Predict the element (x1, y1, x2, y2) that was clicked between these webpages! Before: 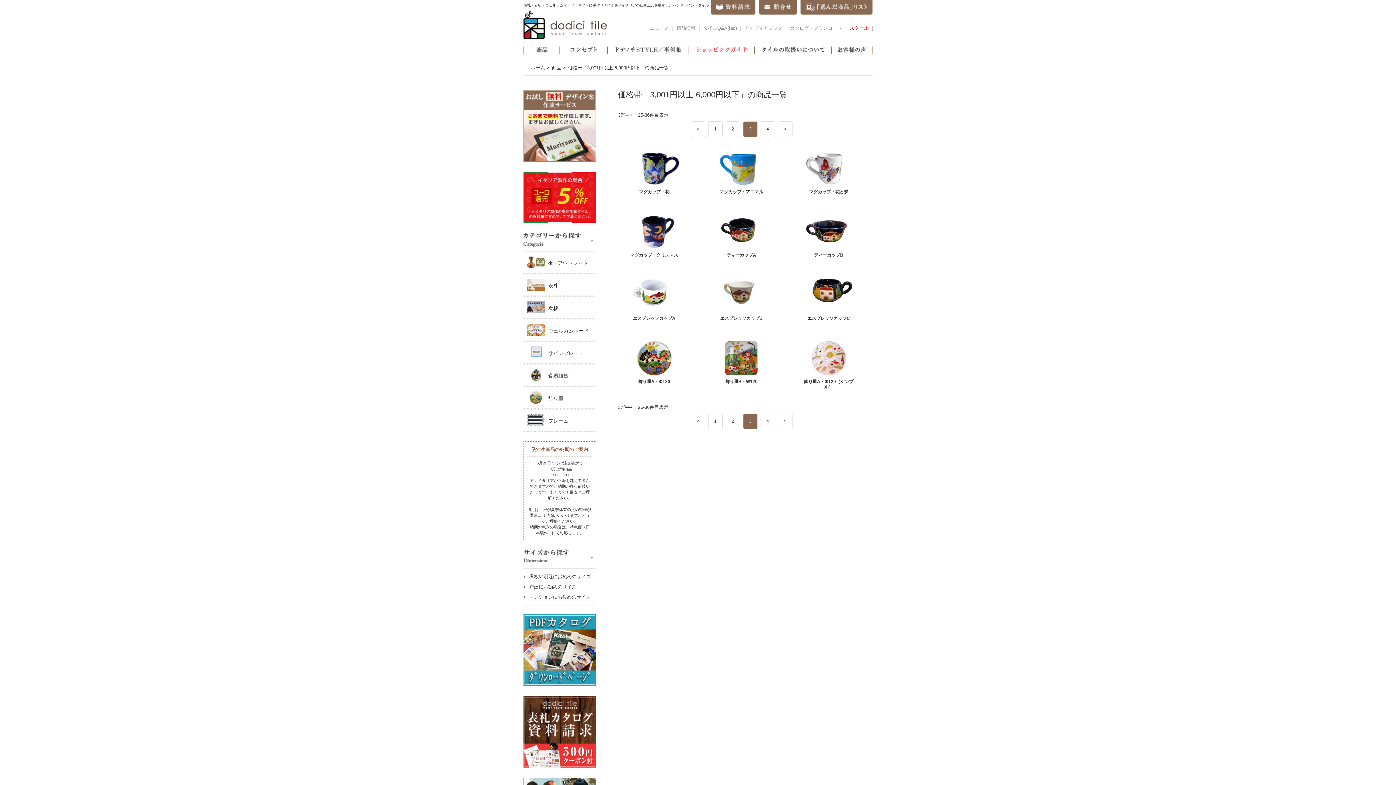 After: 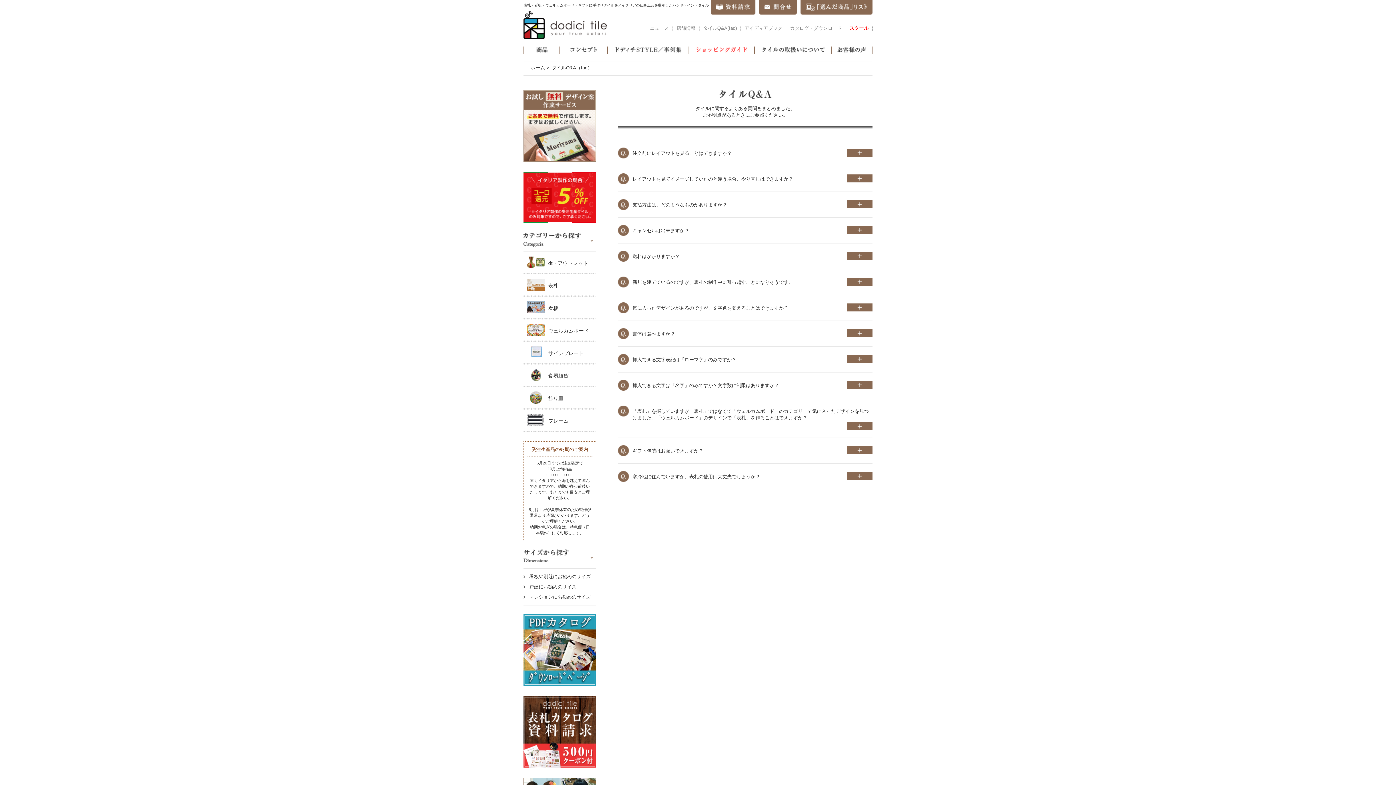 Action: bbox: (699, 24, 740, 31) label: タイルQ&A(faq)